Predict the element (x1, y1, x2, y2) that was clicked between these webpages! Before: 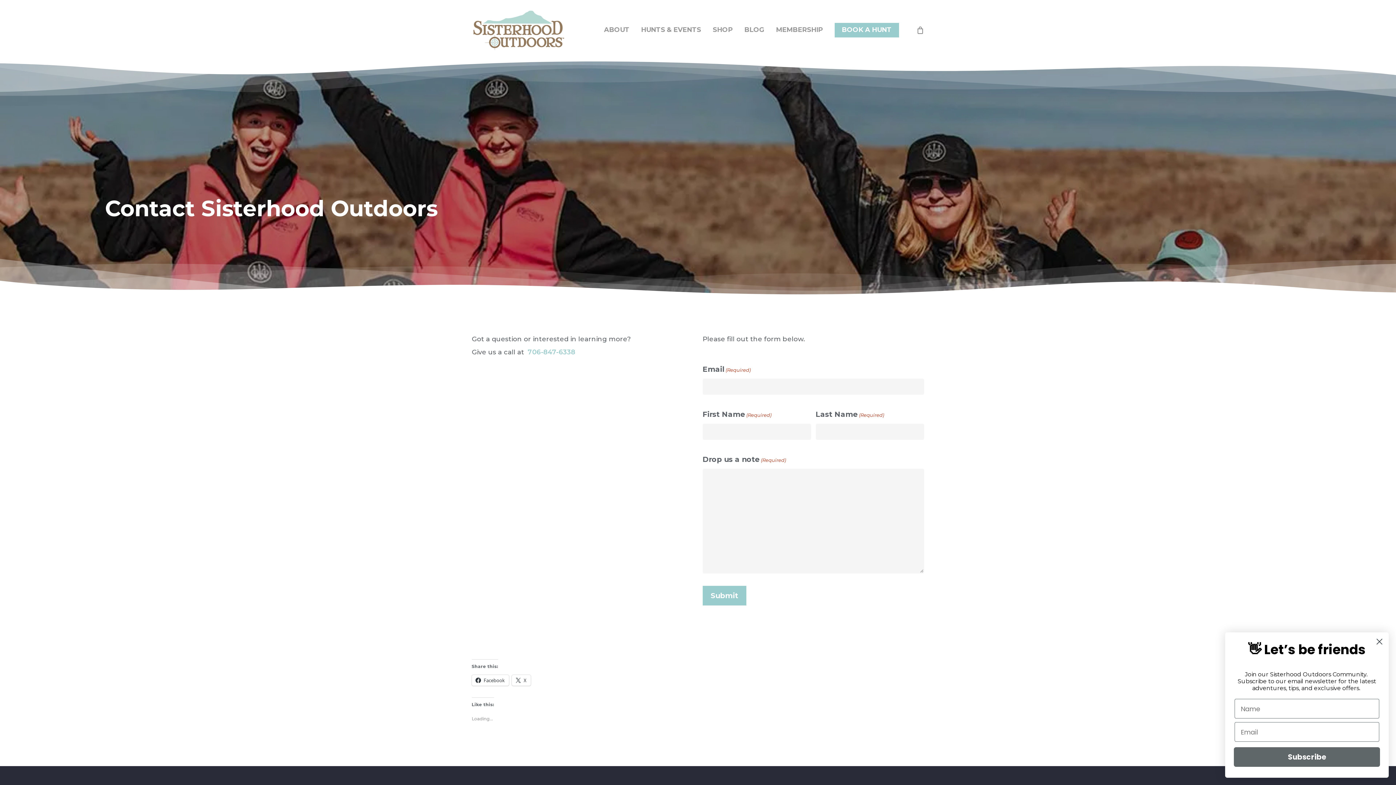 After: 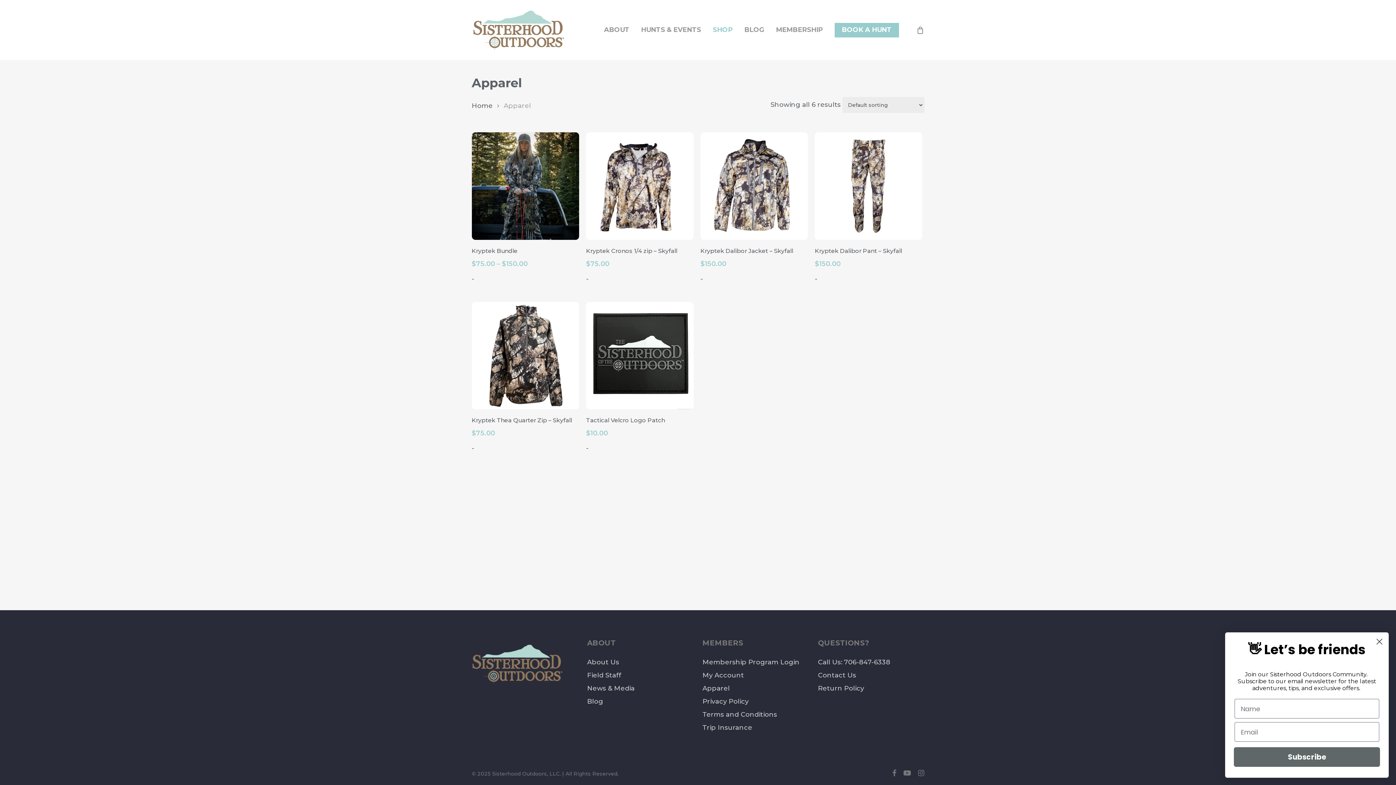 Action: bbox: (707, 25, 738, 34) label: SHOP